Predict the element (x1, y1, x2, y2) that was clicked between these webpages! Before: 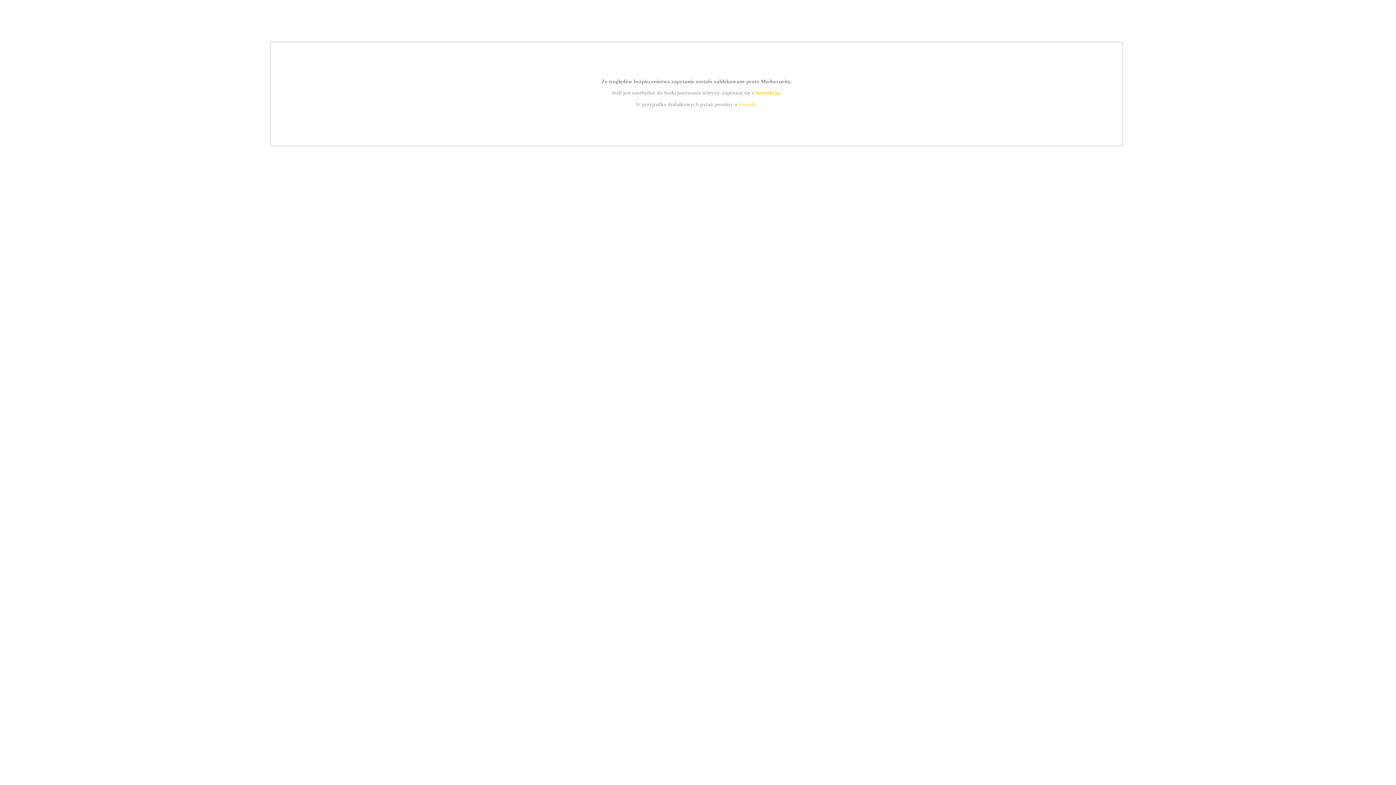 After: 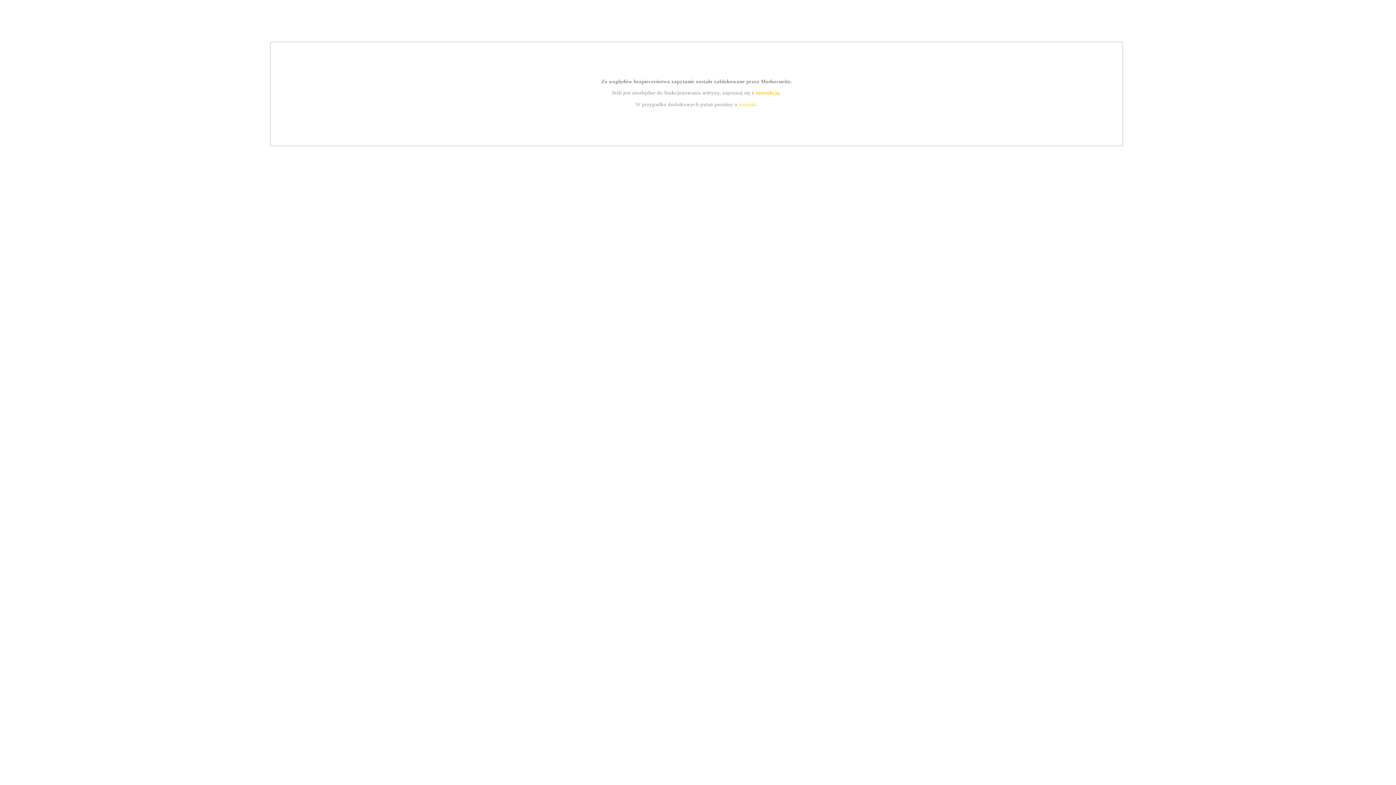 Action: bbox: (755, 89, 779, 95) label: instrukcją